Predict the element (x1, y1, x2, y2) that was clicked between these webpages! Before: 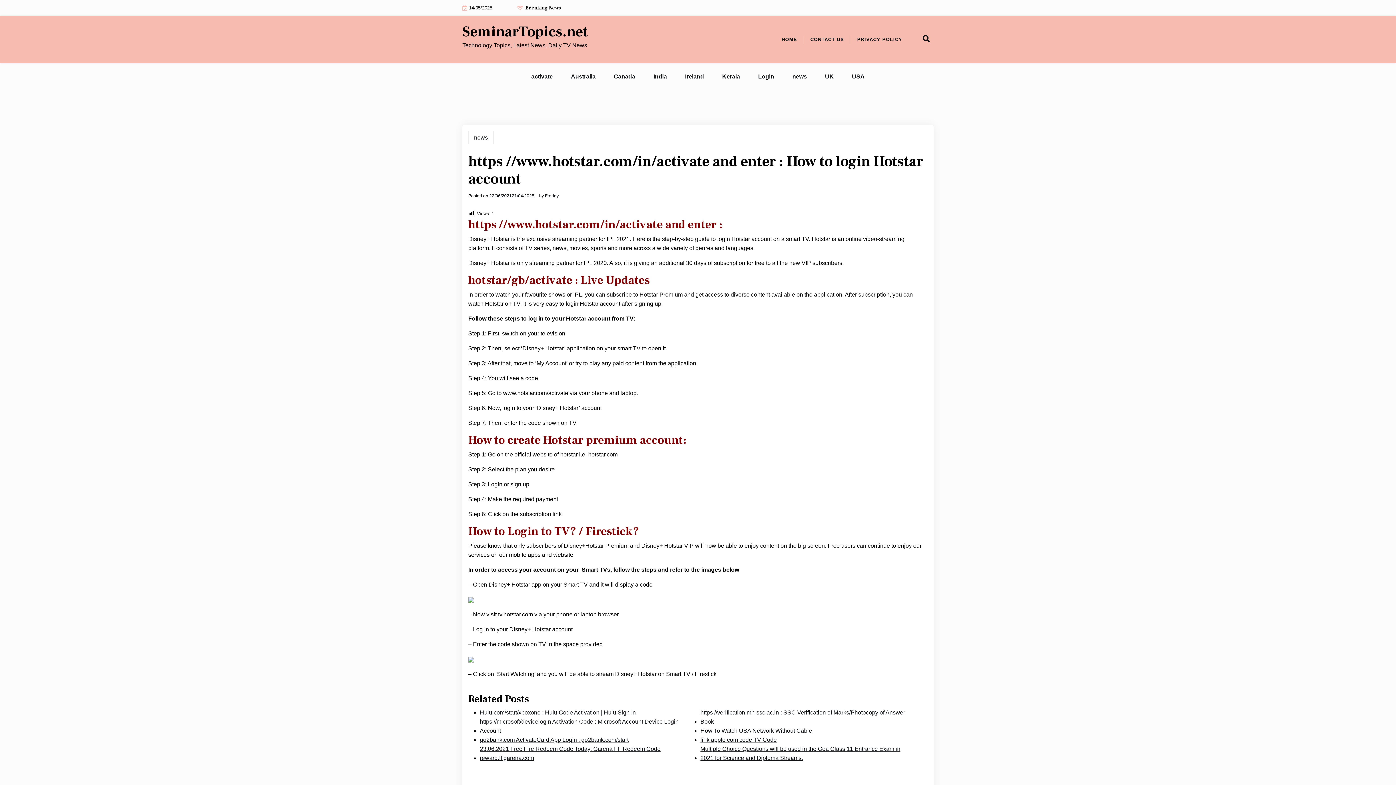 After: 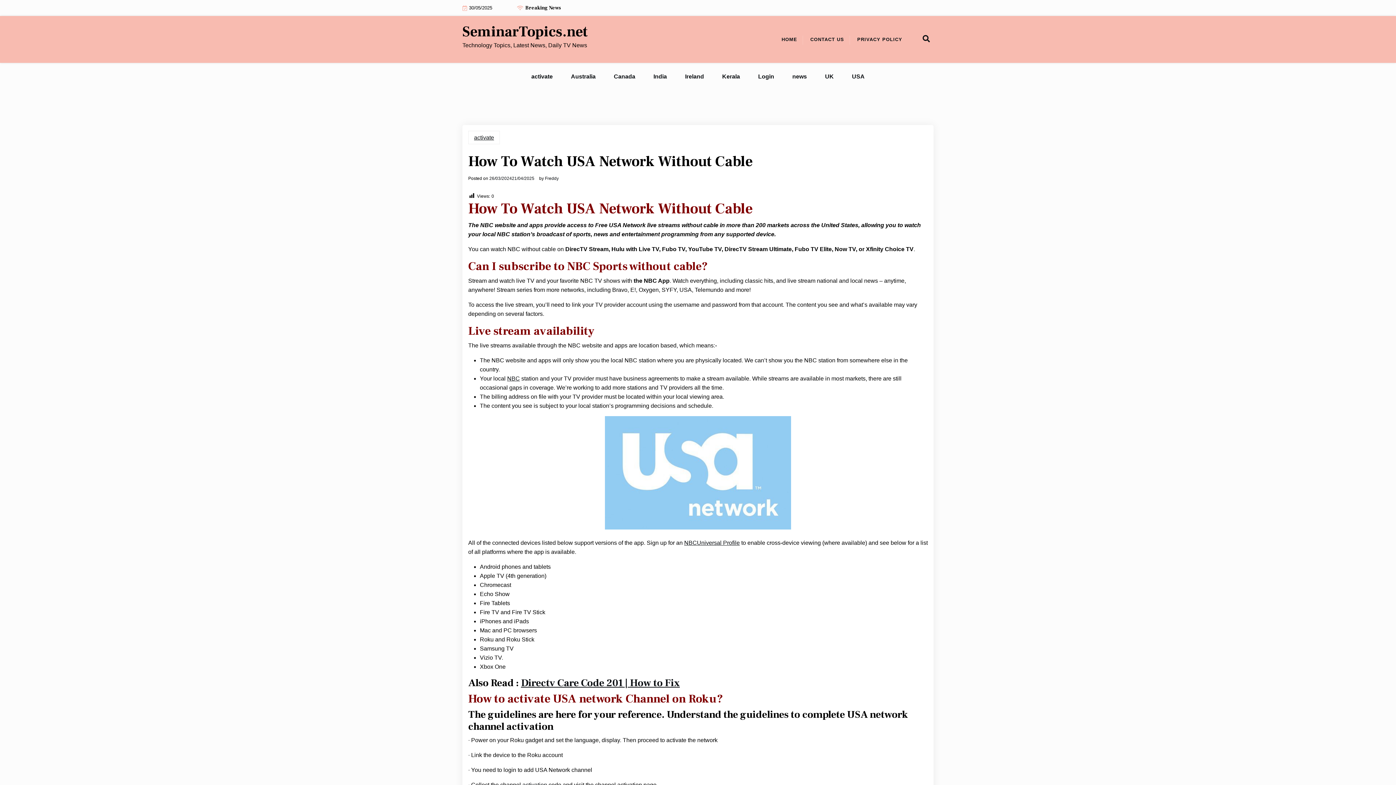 Action: label: How To Watch USA Network Without Cable bbox: (700, 726, 812, 735)